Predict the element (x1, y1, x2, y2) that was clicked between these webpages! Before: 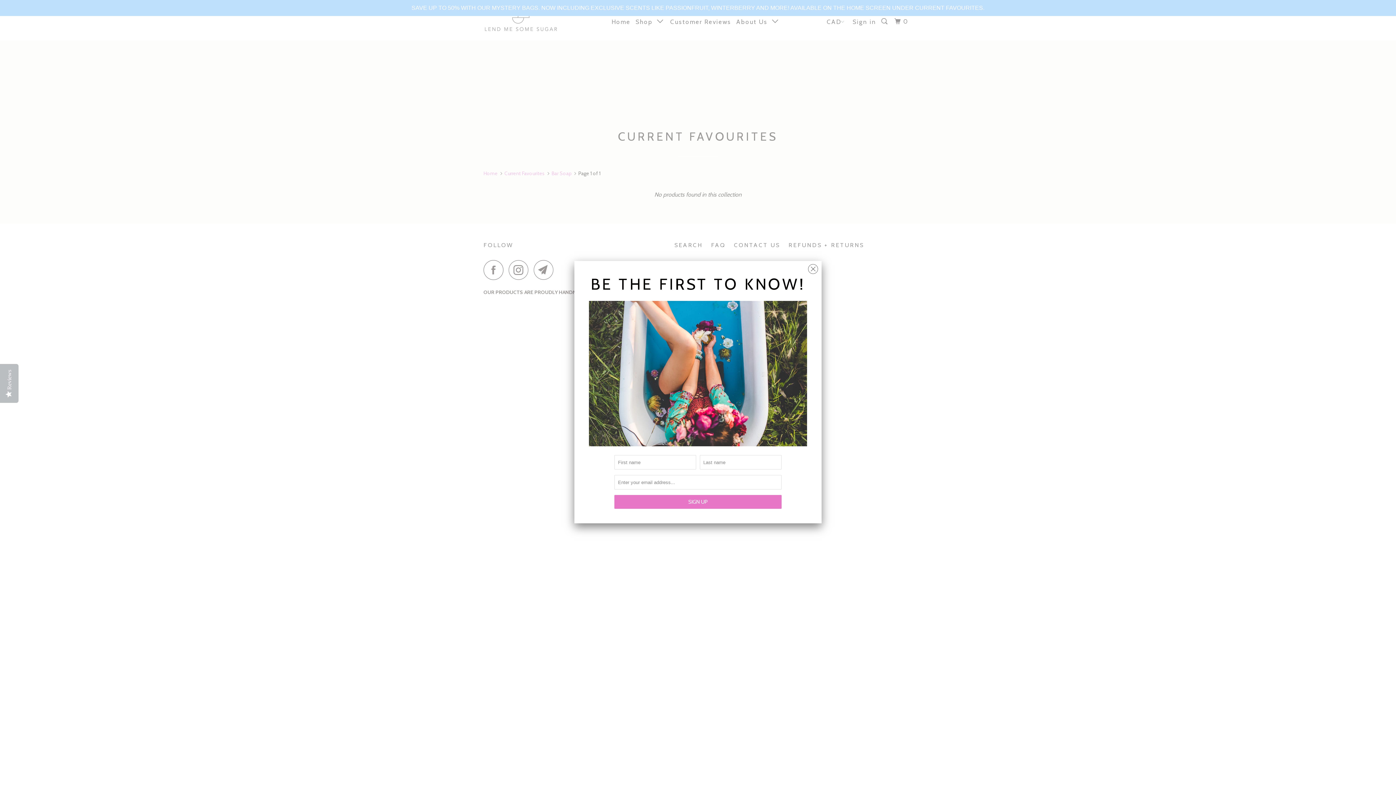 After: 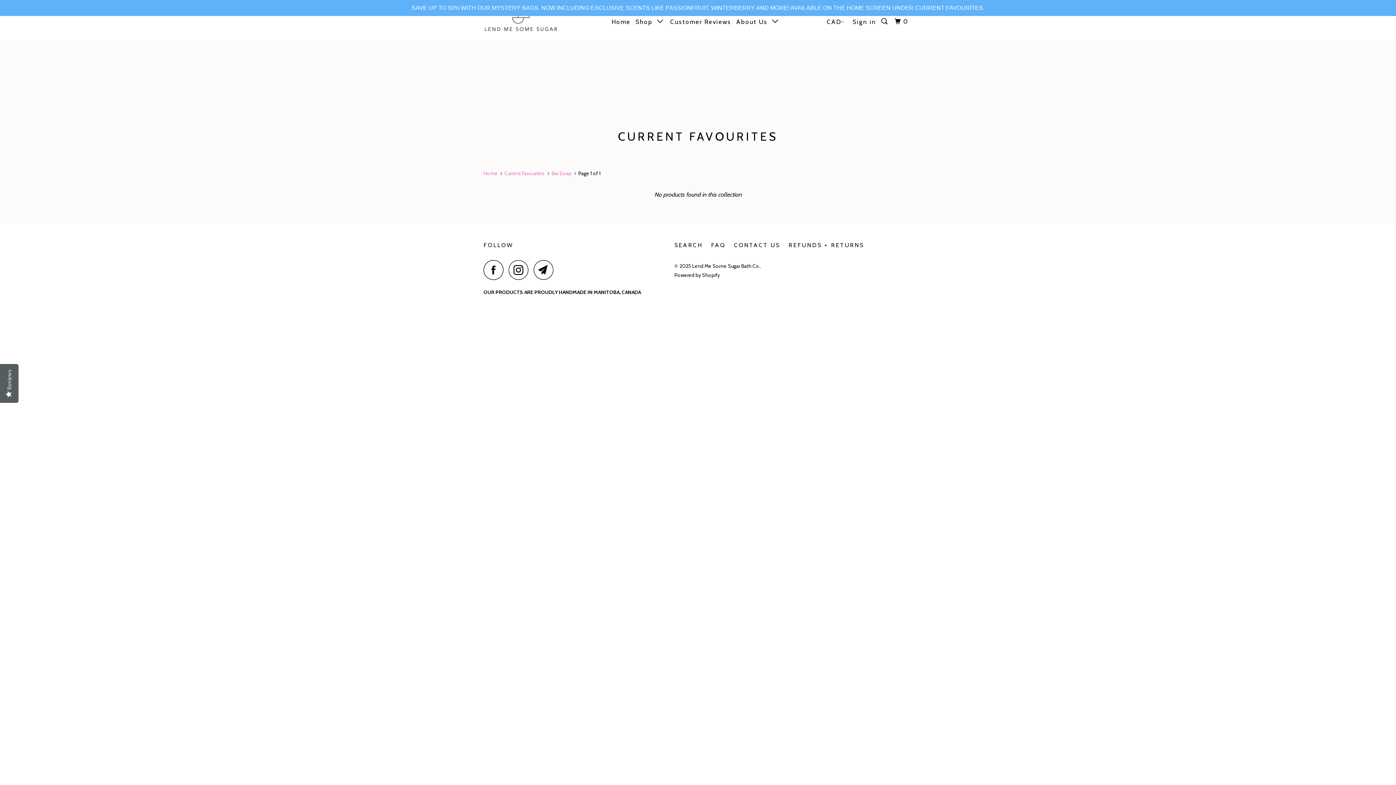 Action: bbox: (808, 260, 818, 274)